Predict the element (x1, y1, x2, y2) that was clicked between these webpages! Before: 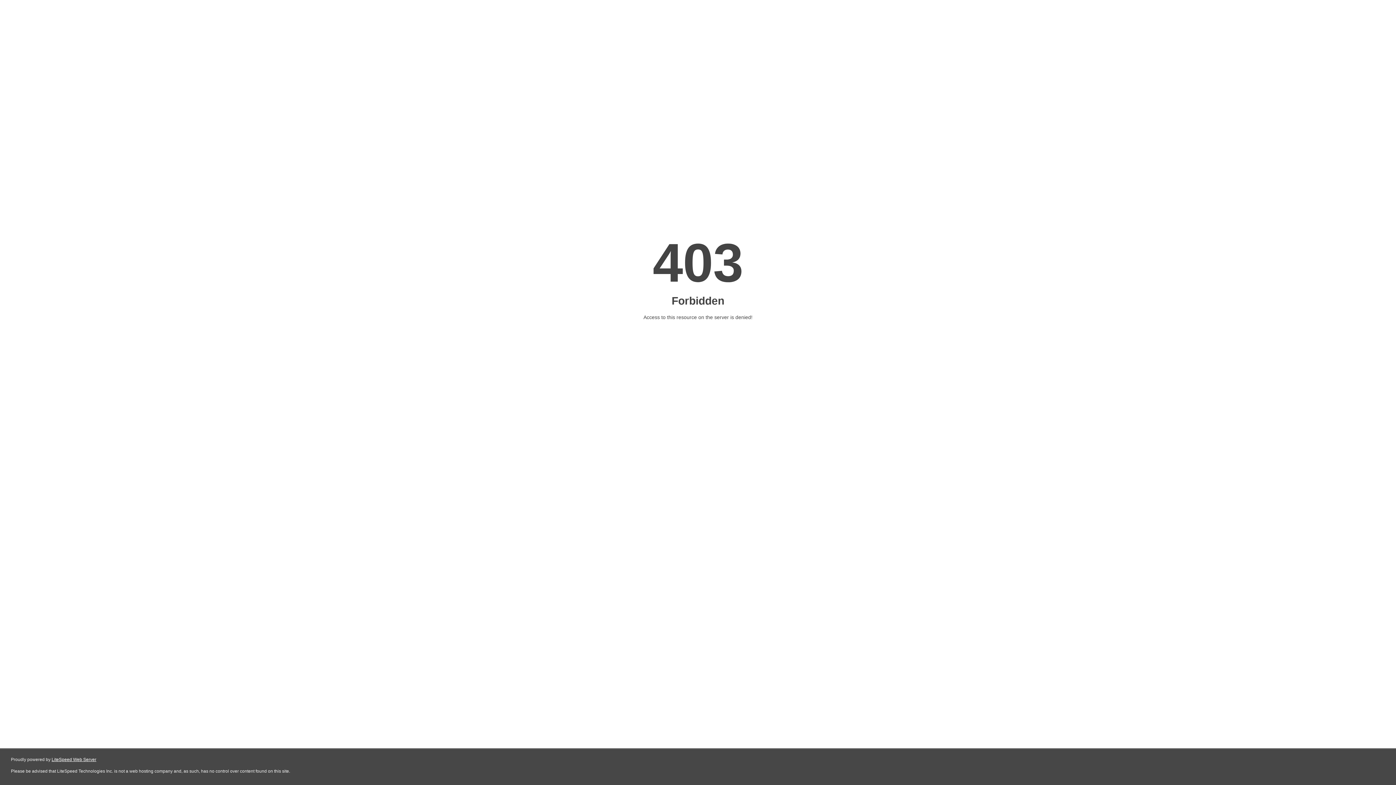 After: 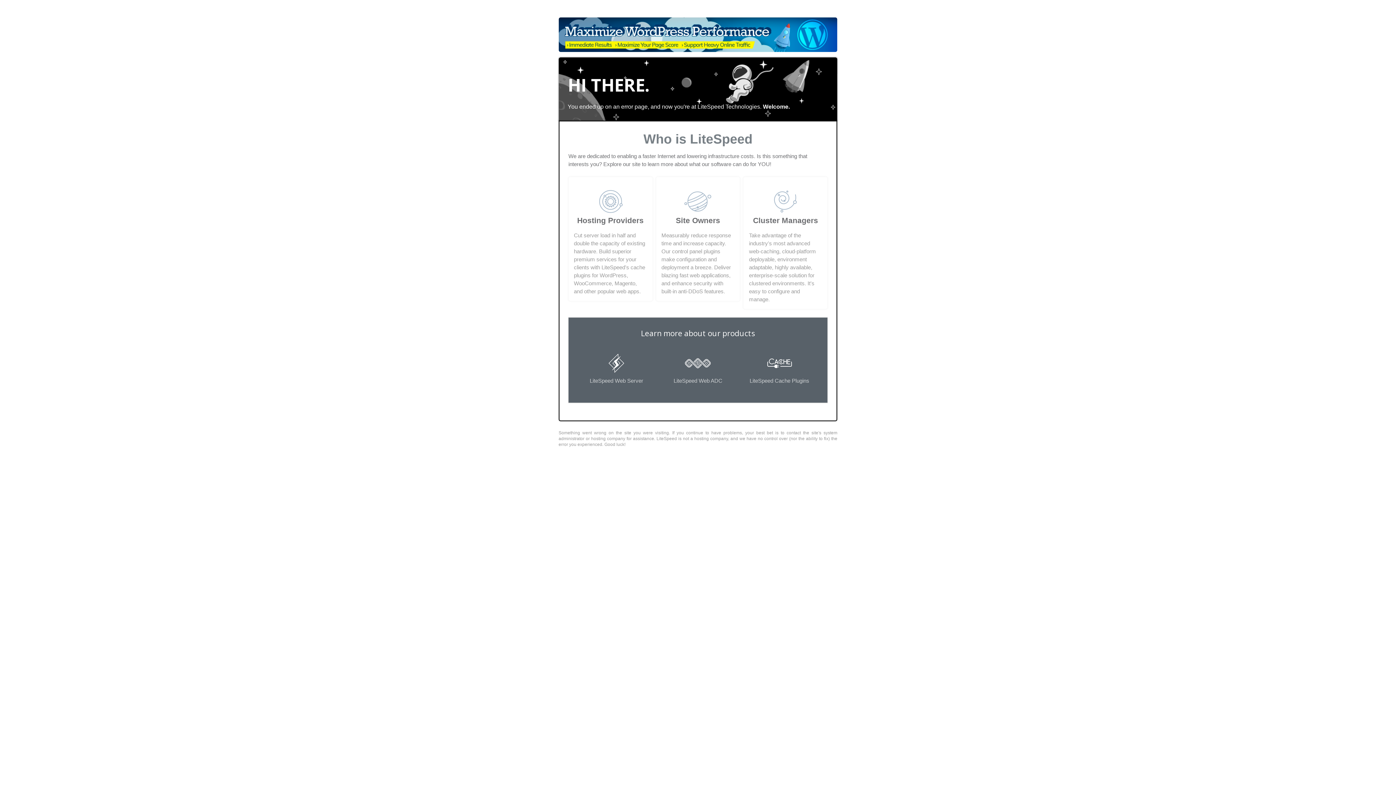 Action: bbox: (51, 757, 96, 762) label: LiteSpeed Web Server